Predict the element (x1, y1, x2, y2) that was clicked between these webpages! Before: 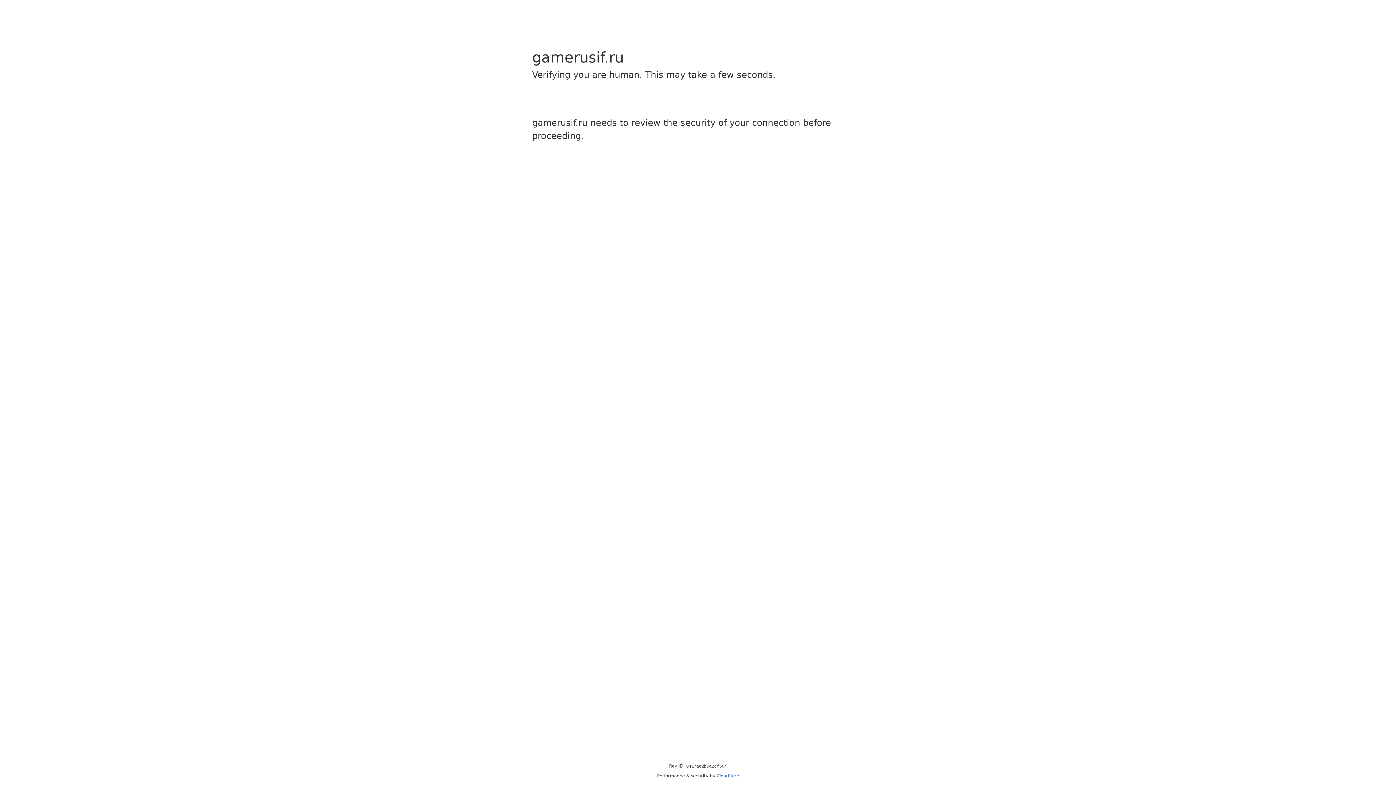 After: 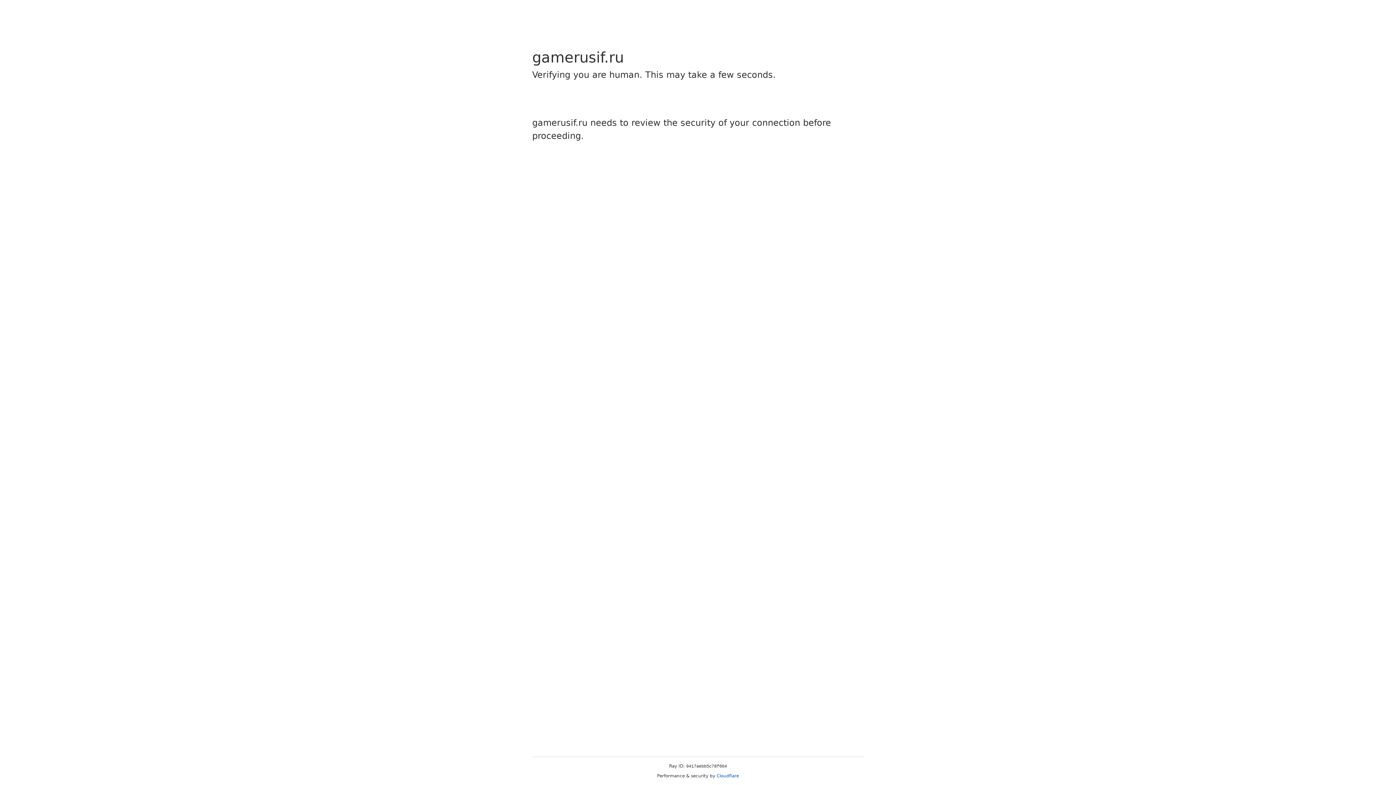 Action: bbox: (716, 773, 739, 778) label: Cloudflare